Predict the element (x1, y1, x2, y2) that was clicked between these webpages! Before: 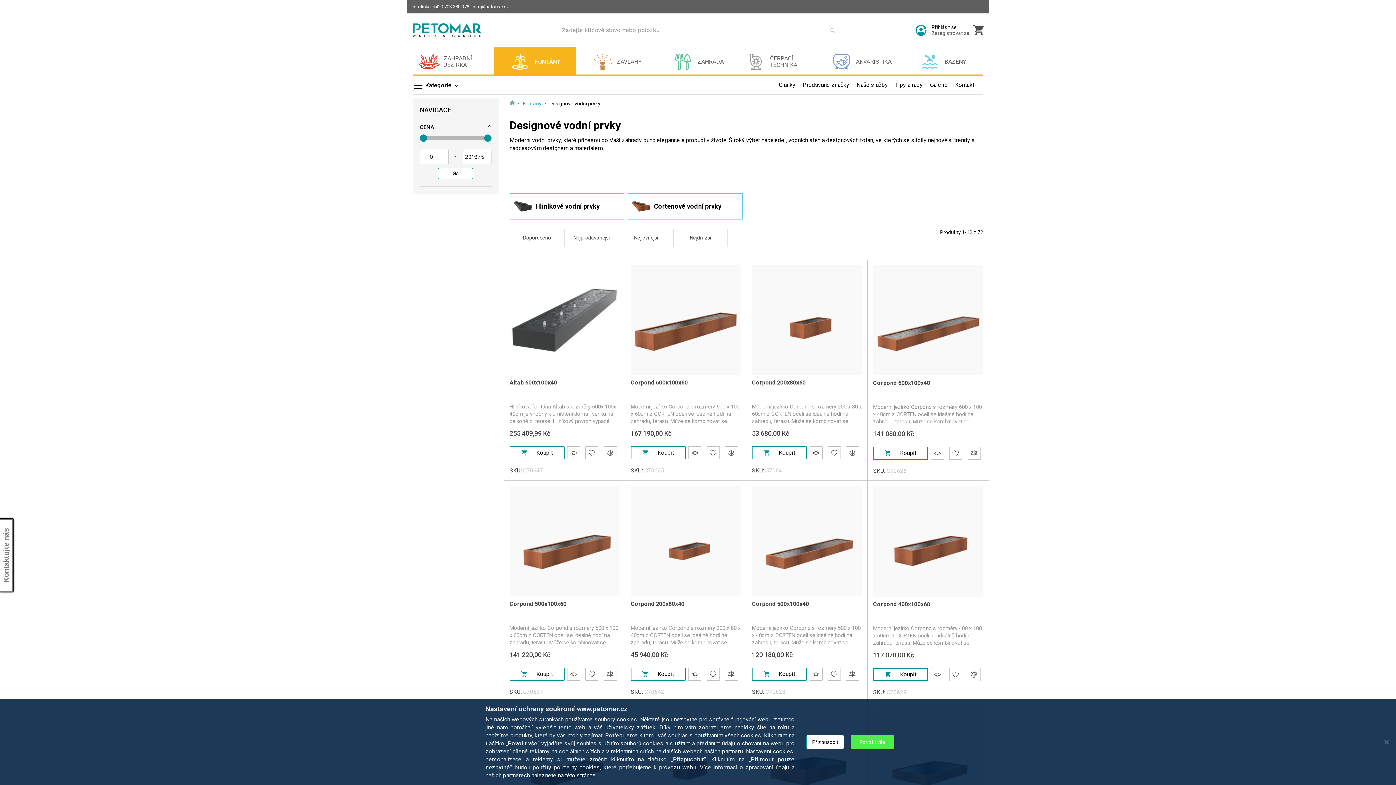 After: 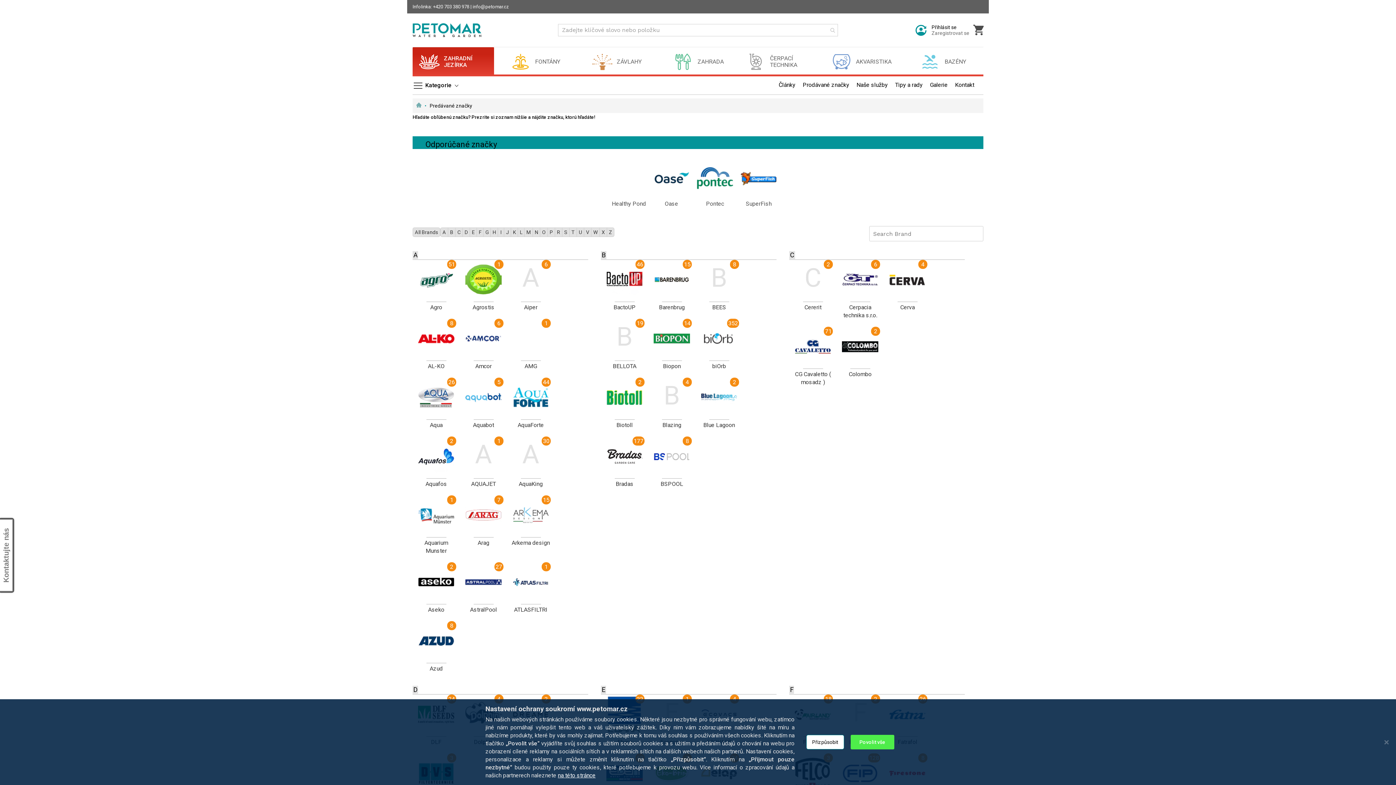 Action: label: Prodávané značky bbox: (802, 79, 849, 90)